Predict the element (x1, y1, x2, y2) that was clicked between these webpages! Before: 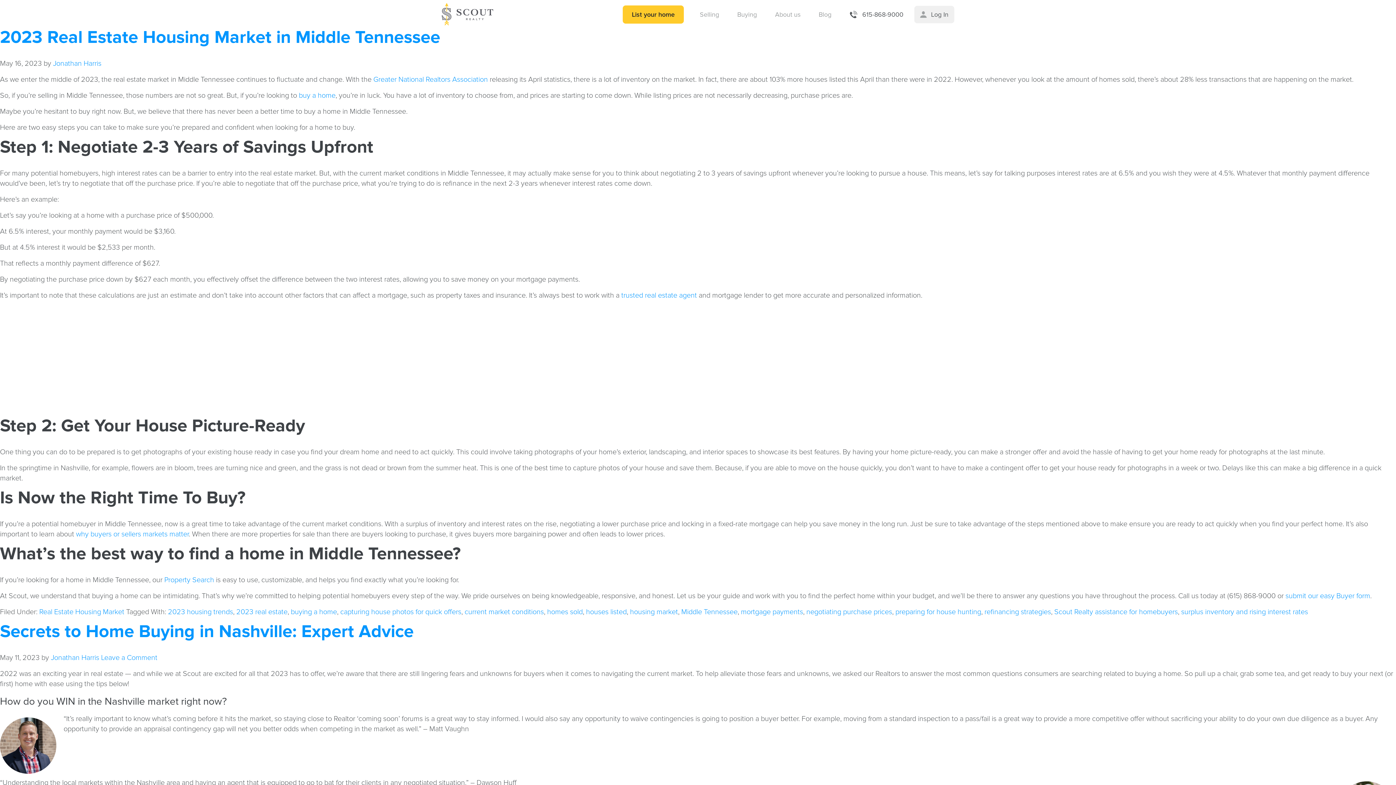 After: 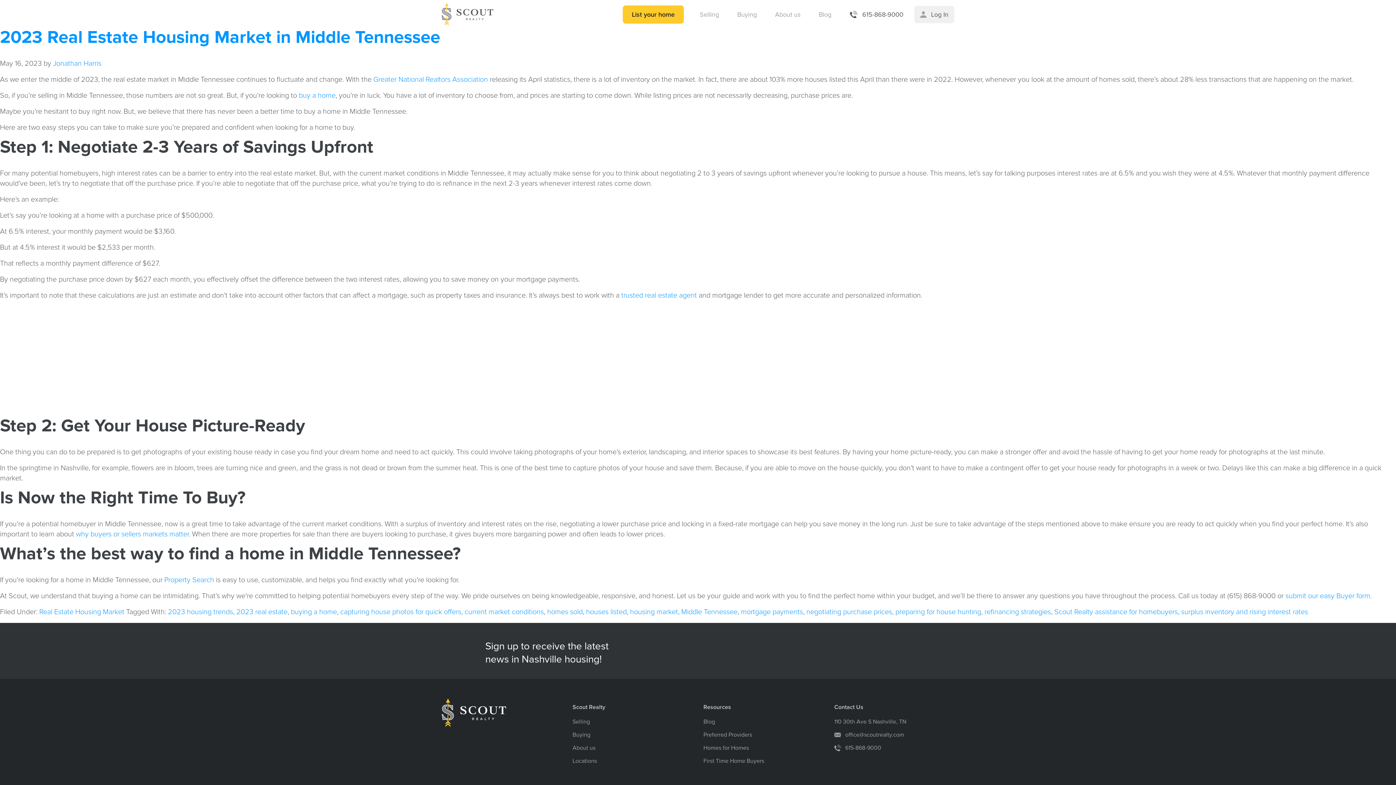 Action: label: buying a home bbox: (290, 608, 337, 616)